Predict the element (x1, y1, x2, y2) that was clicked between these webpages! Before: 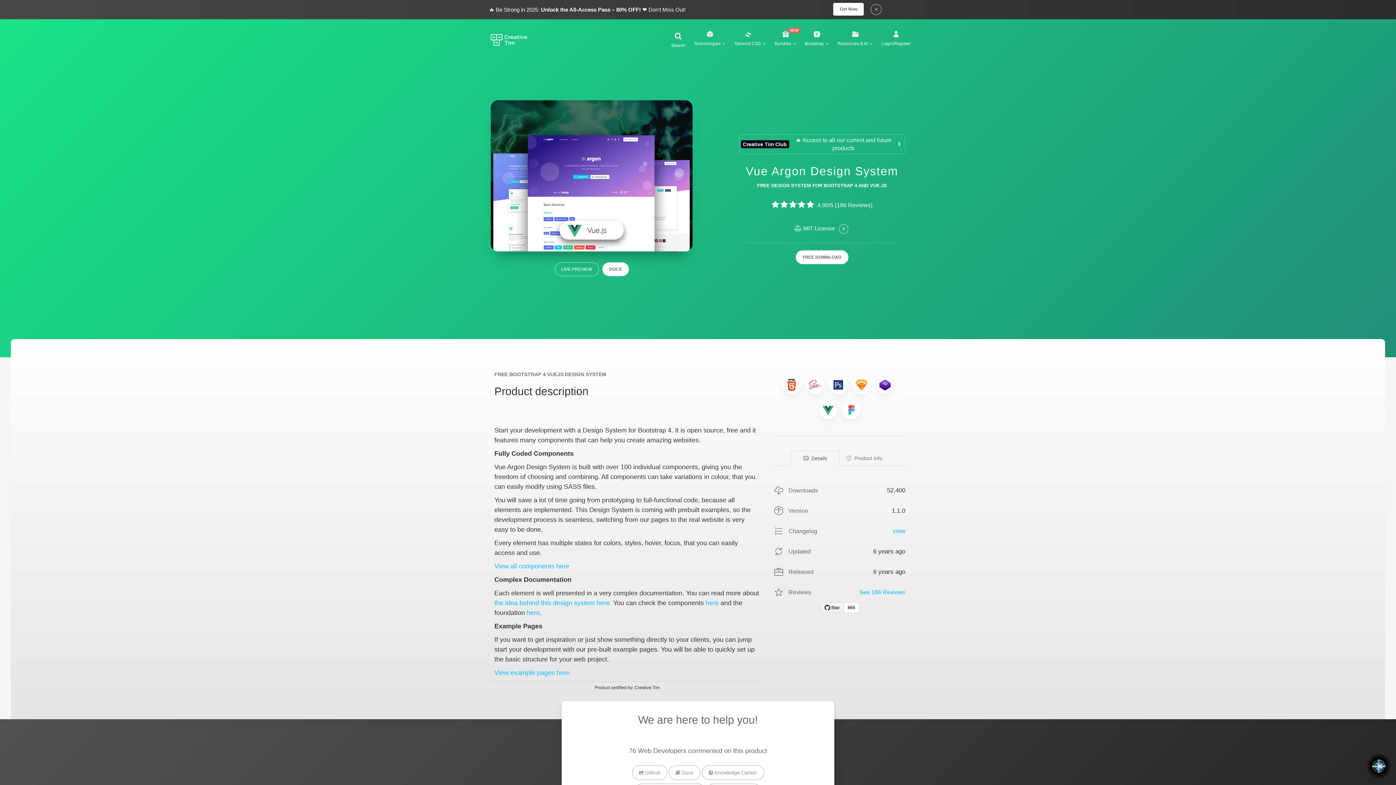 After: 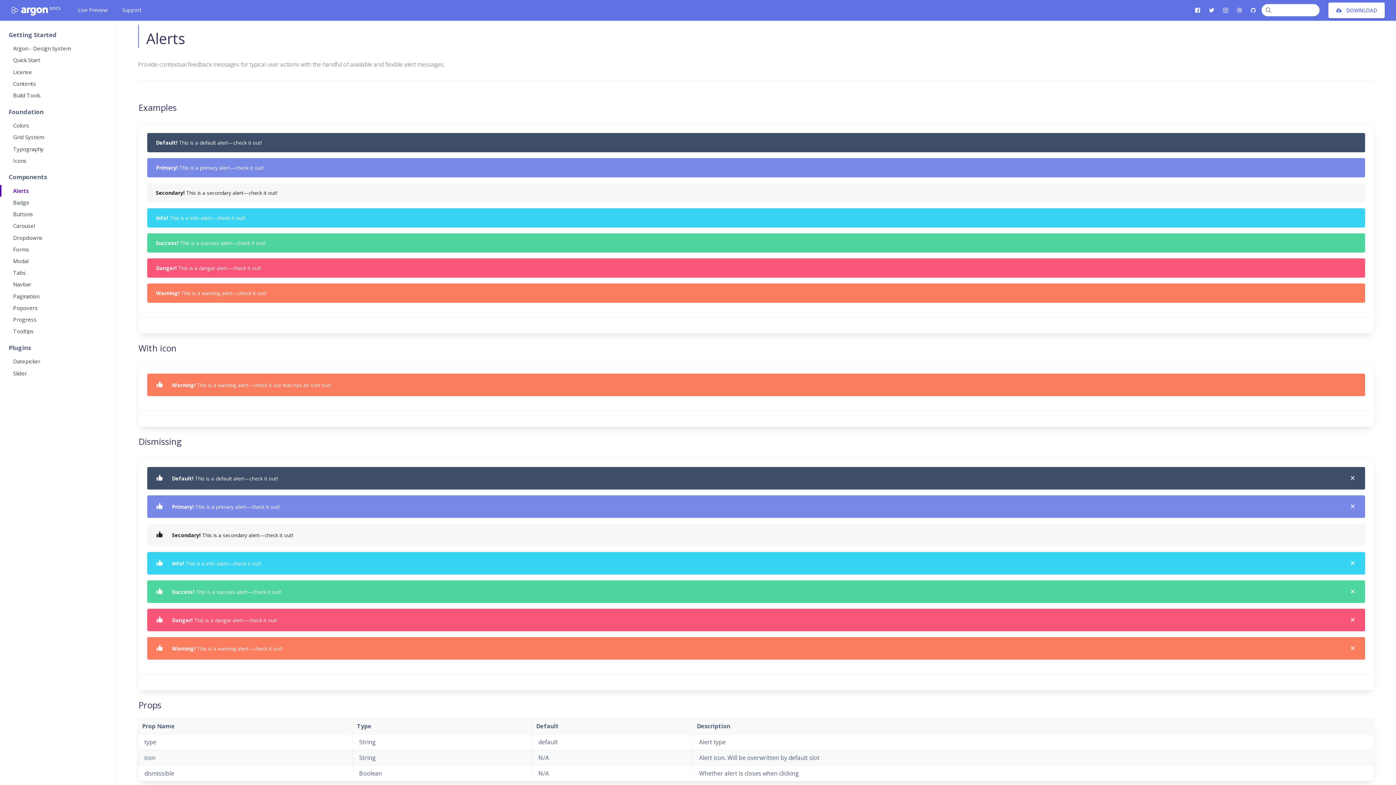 Action: bbox: (705, 599, 718, 606) label: here